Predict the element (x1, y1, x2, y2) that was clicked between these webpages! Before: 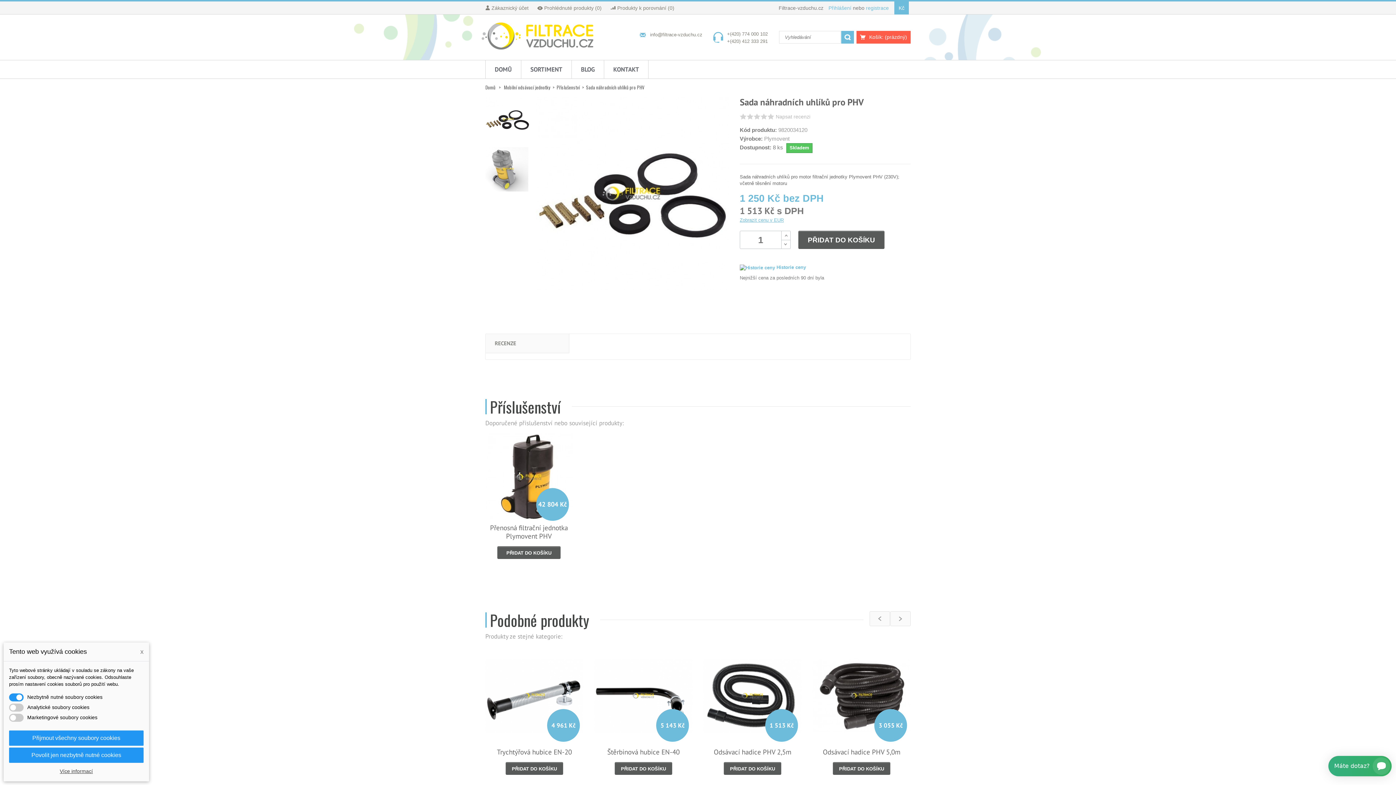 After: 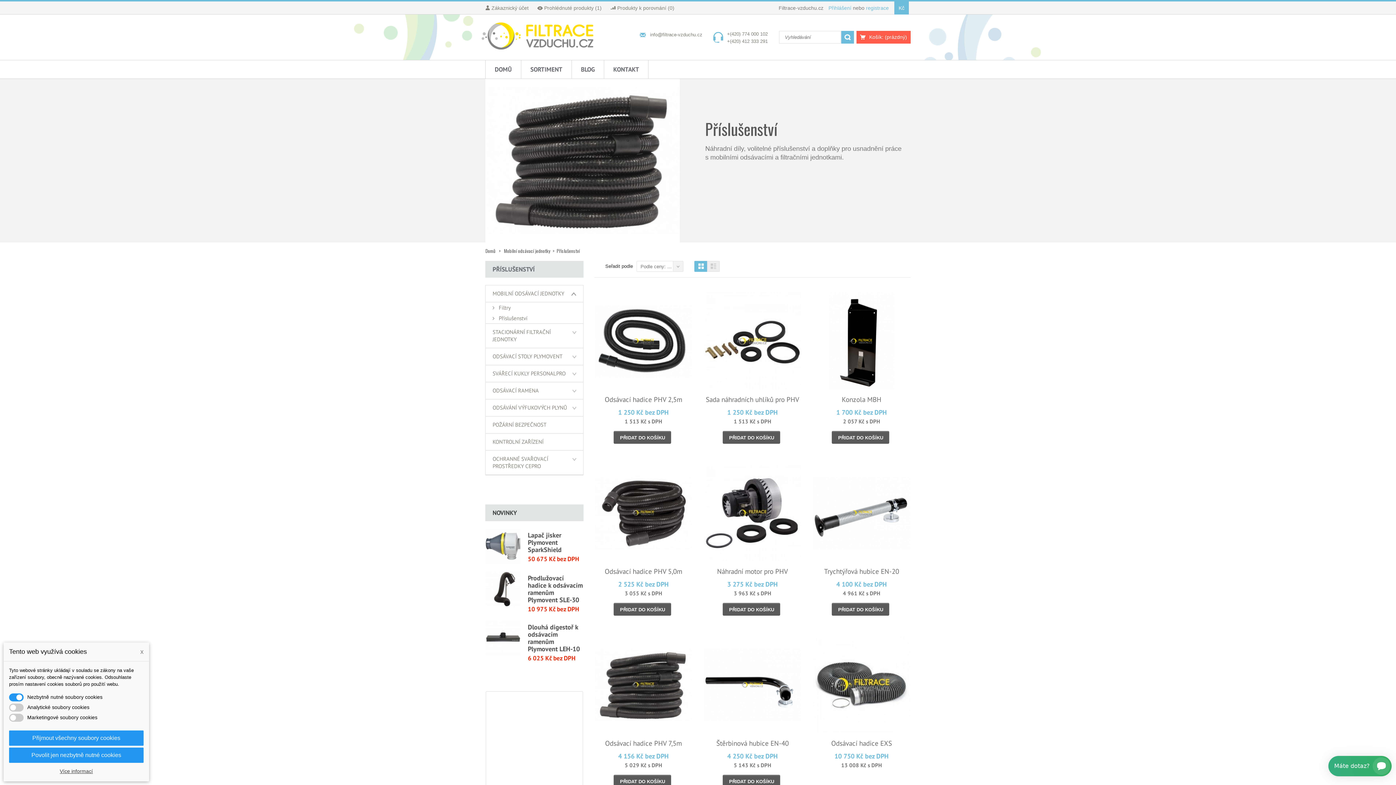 Action: bbox: (556, 83, 580, 90) label: Příslušenství